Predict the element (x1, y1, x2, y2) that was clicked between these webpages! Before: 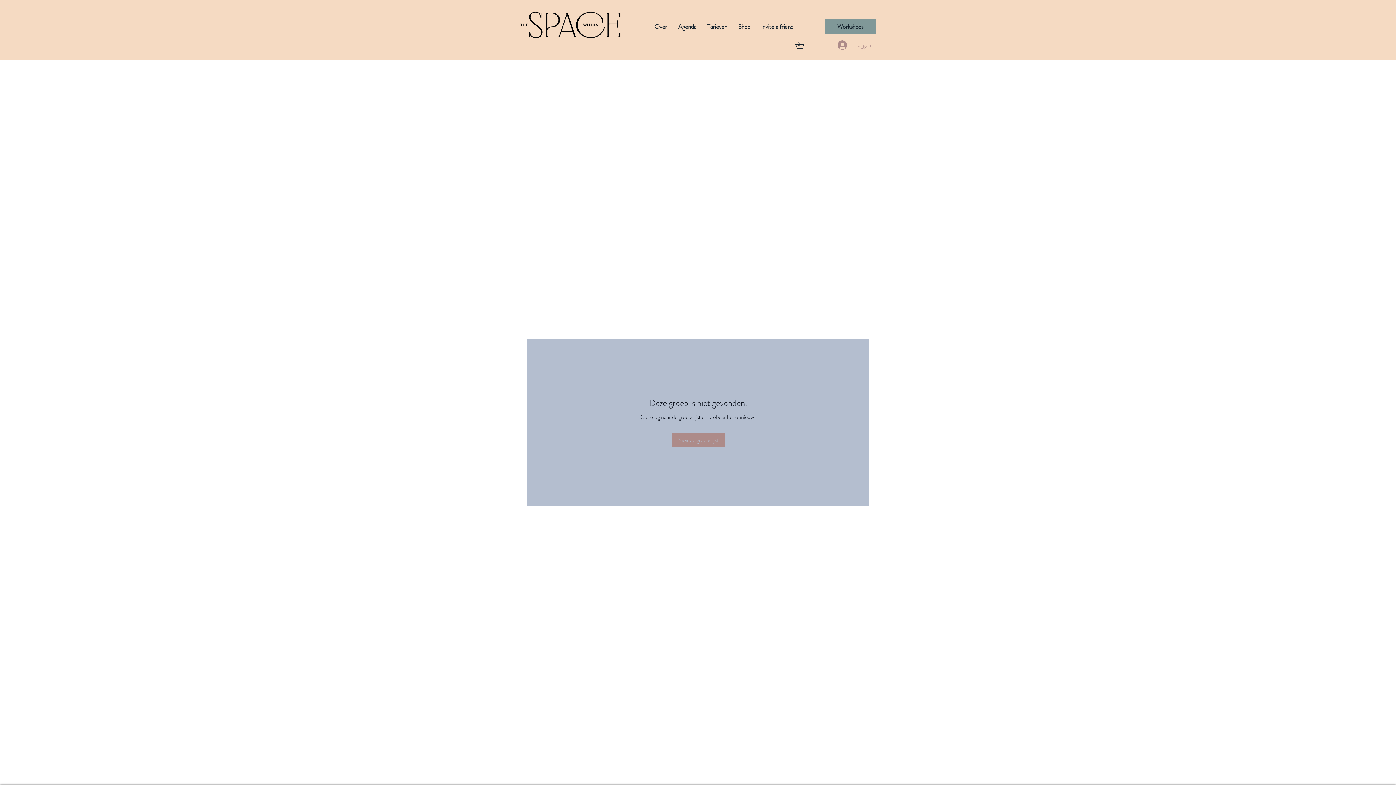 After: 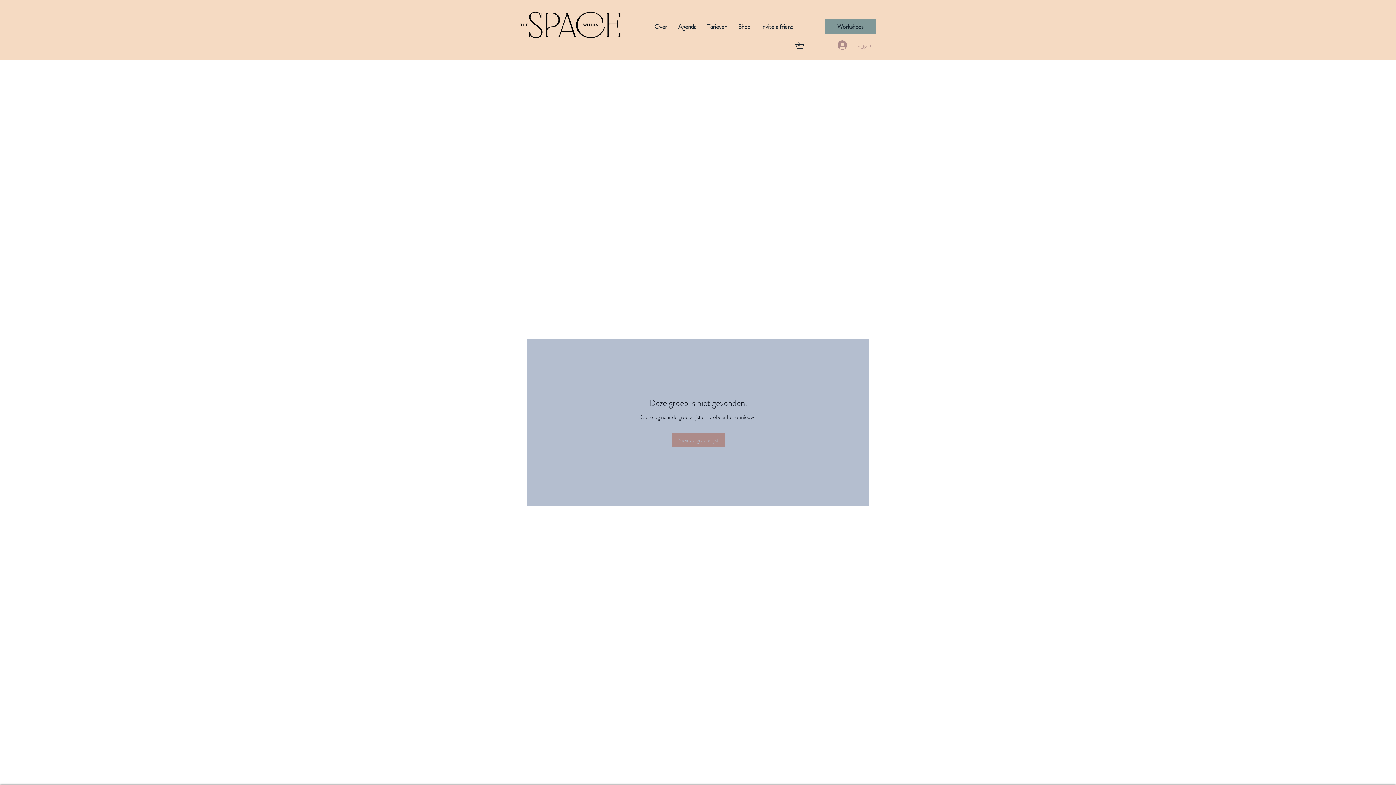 Action: label: Tarieven bbox: (702, 13, 732, 39)